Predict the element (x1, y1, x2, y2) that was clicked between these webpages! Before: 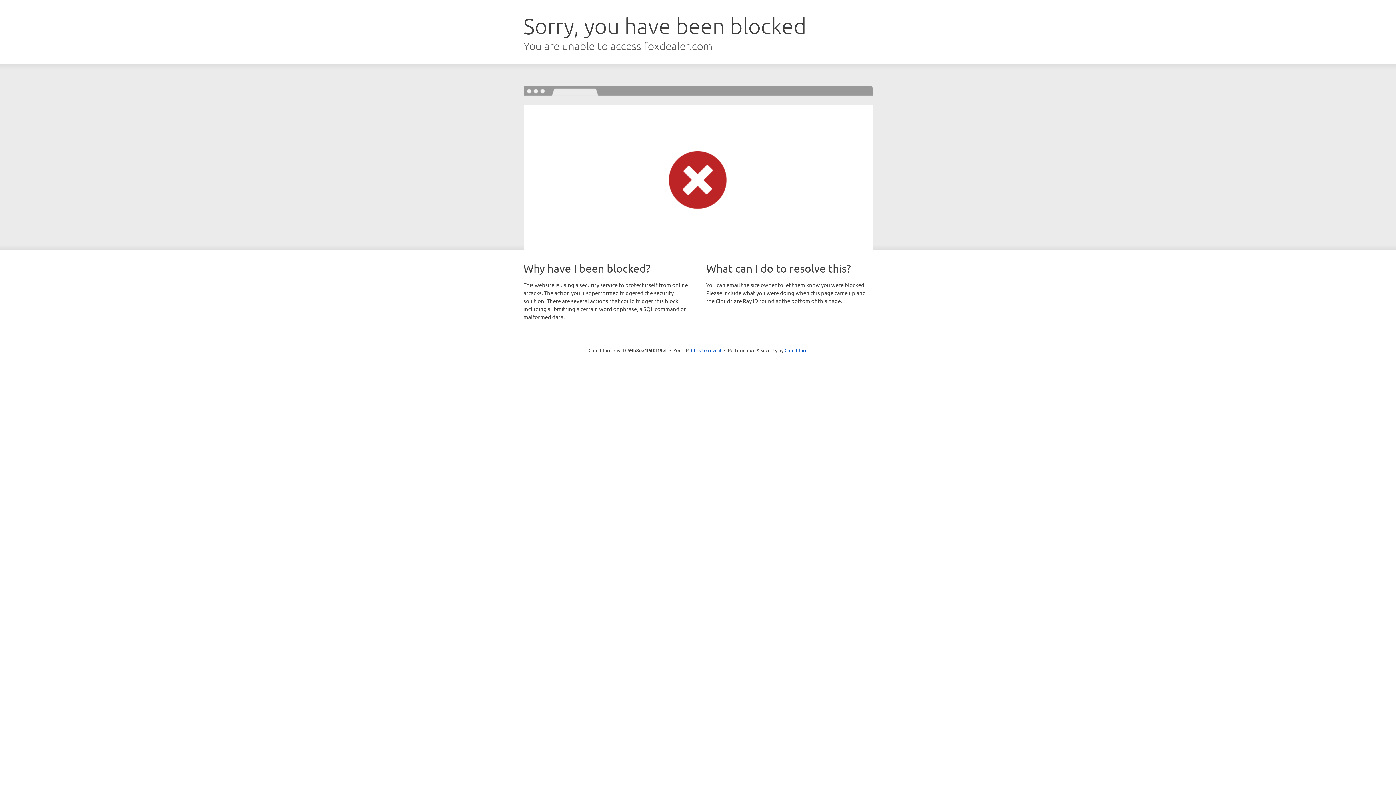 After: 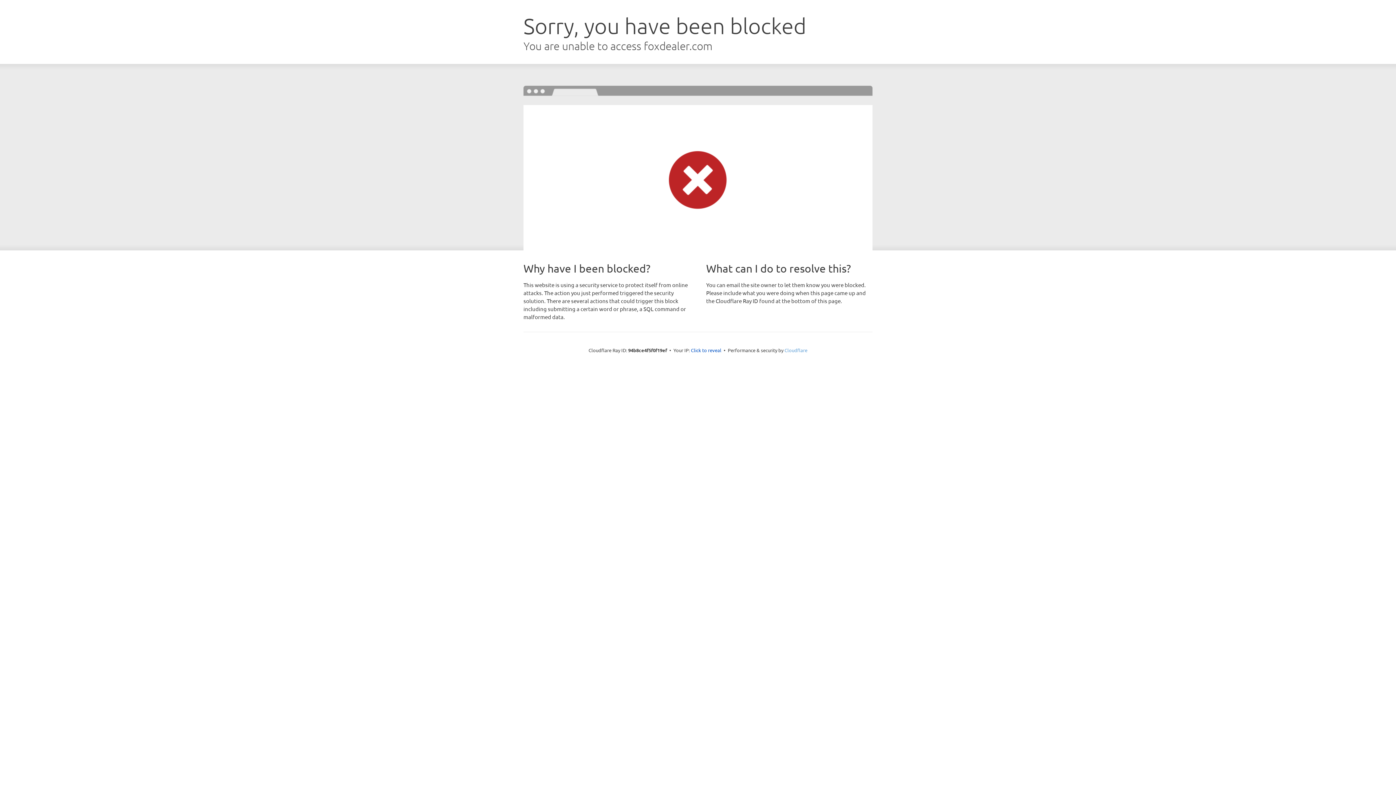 Action: bbox: (784, 347, 807, 353) label: Cloudflare